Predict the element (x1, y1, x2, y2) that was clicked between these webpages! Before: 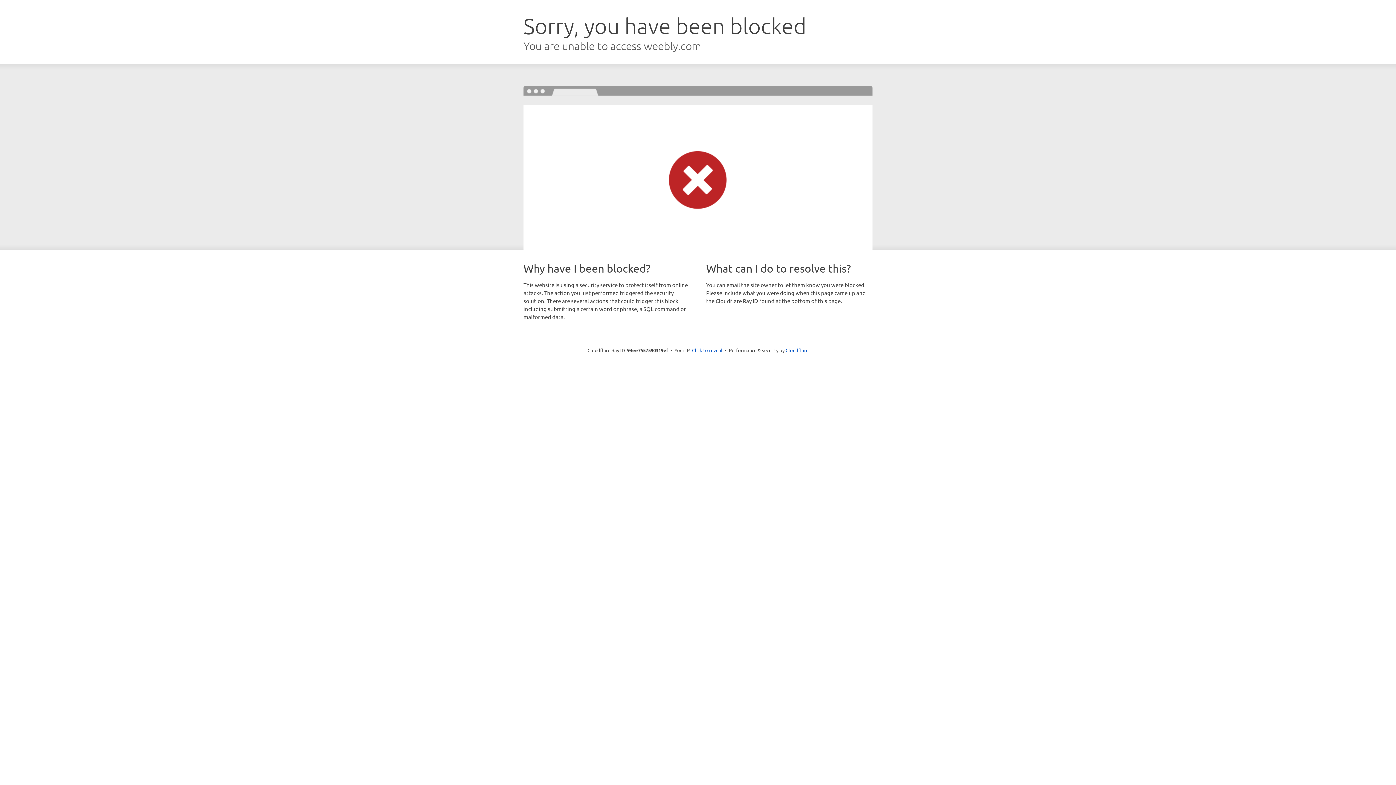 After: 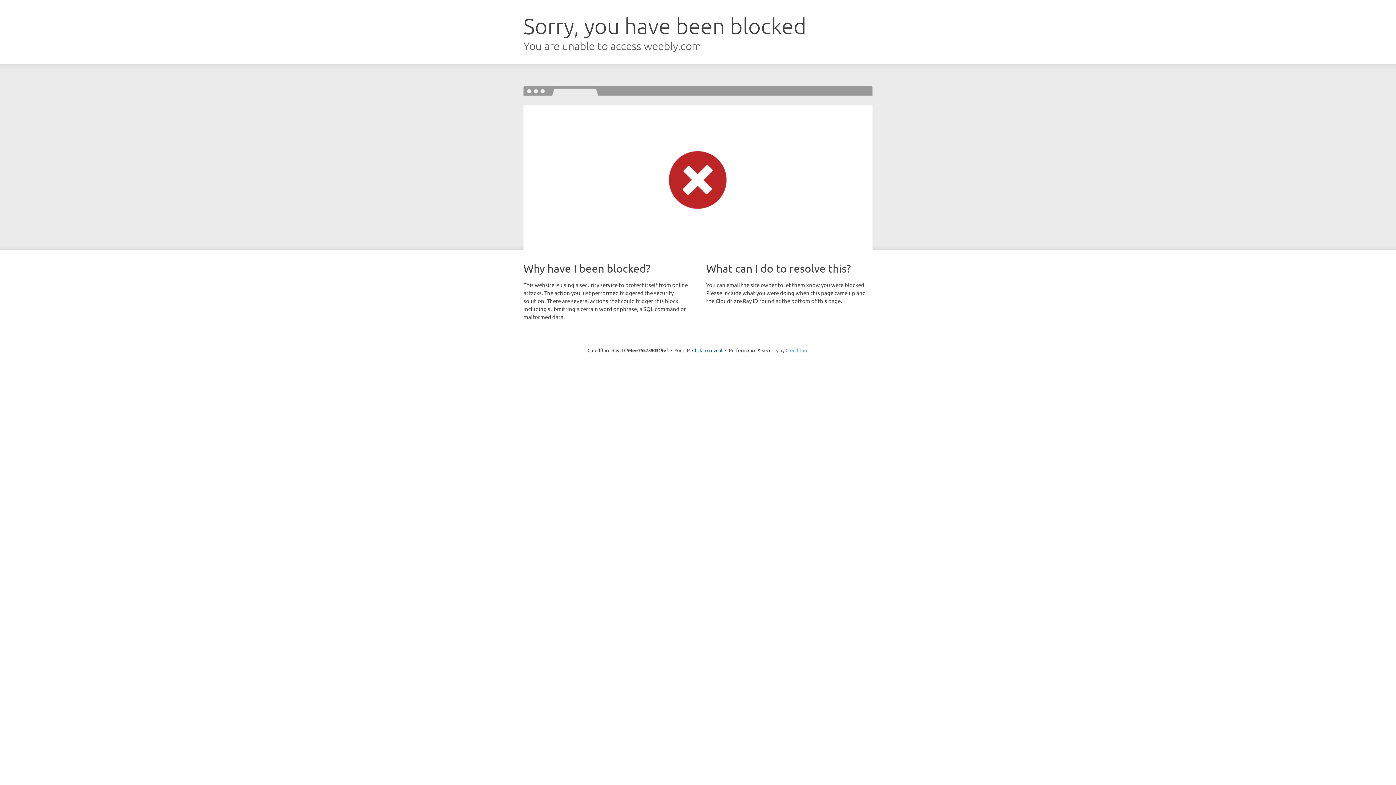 Action: label: Cloudflare bbox: (785, 347, 808, 353)